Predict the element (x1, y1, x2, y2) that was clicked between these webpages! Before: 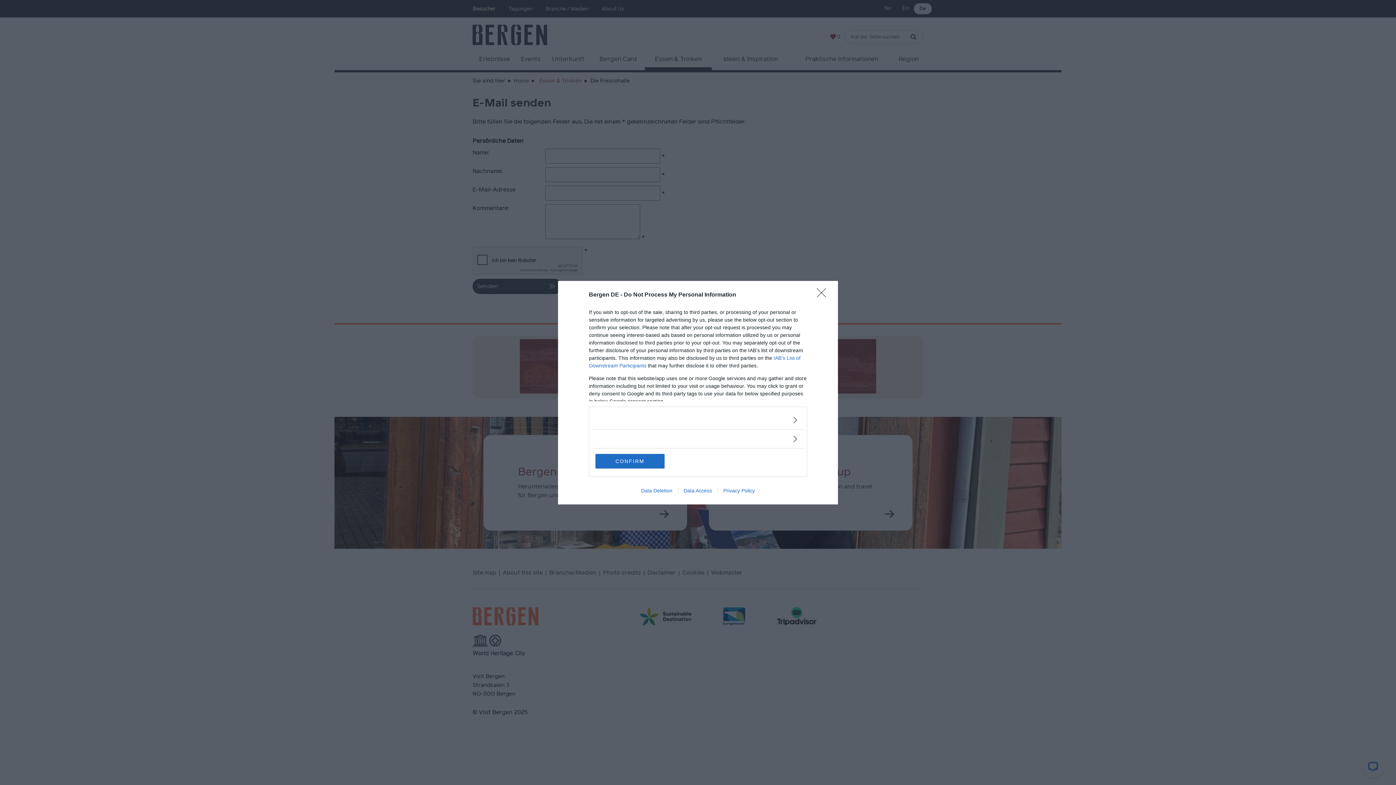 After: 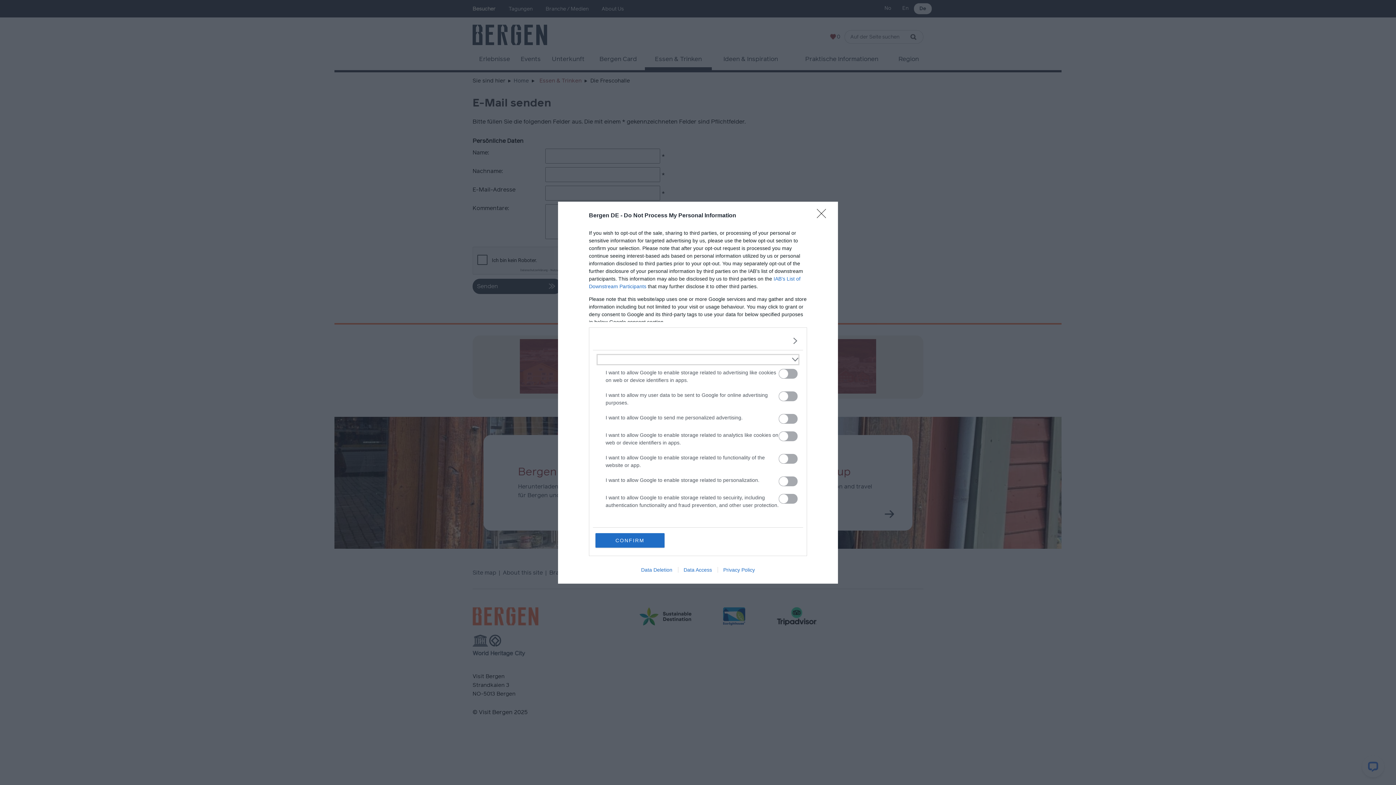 Action: bbox: (598, 435, 797, 442) label: Google consents